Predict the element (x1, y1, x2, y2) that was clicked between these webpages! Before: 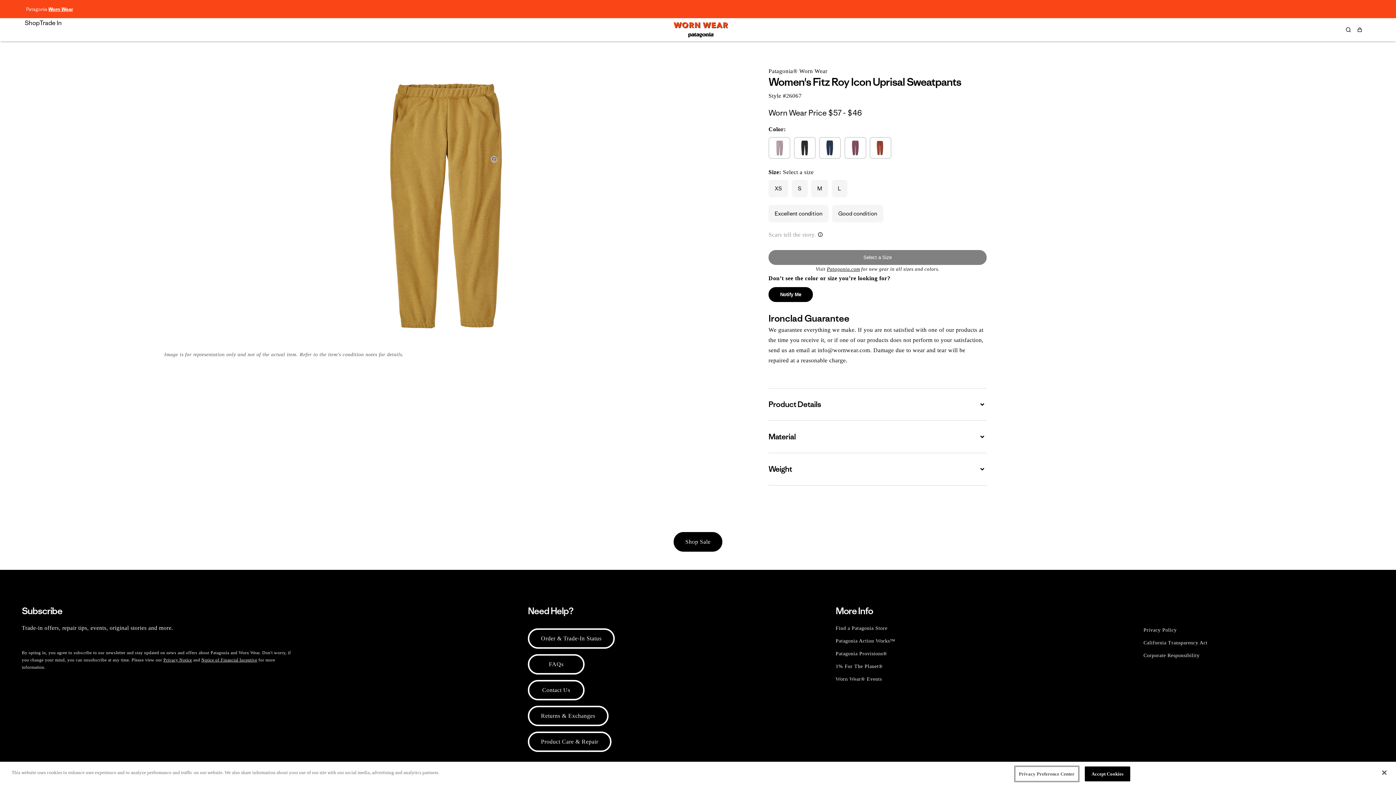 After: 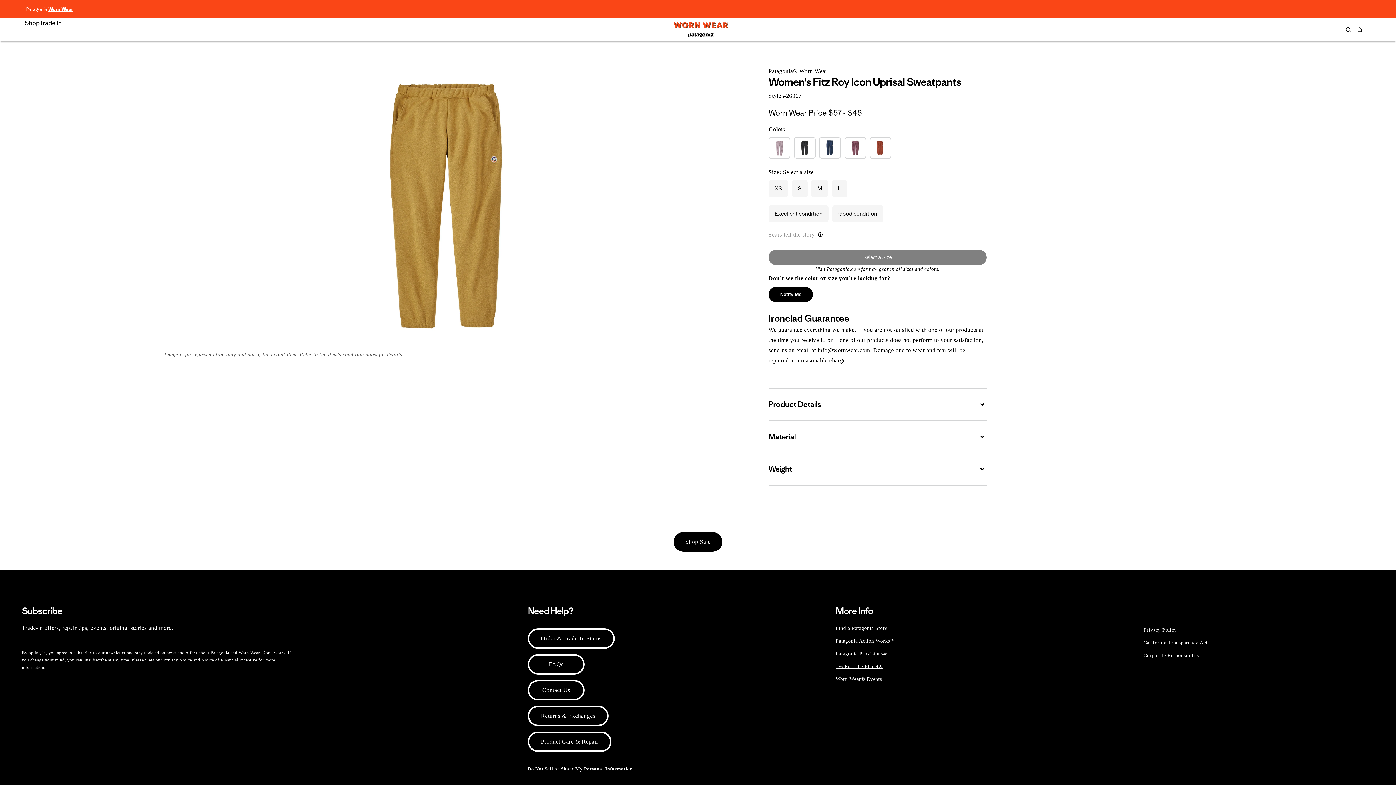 Action: bbox: (835, 660, 883, 673) label: 1% For The Planet®